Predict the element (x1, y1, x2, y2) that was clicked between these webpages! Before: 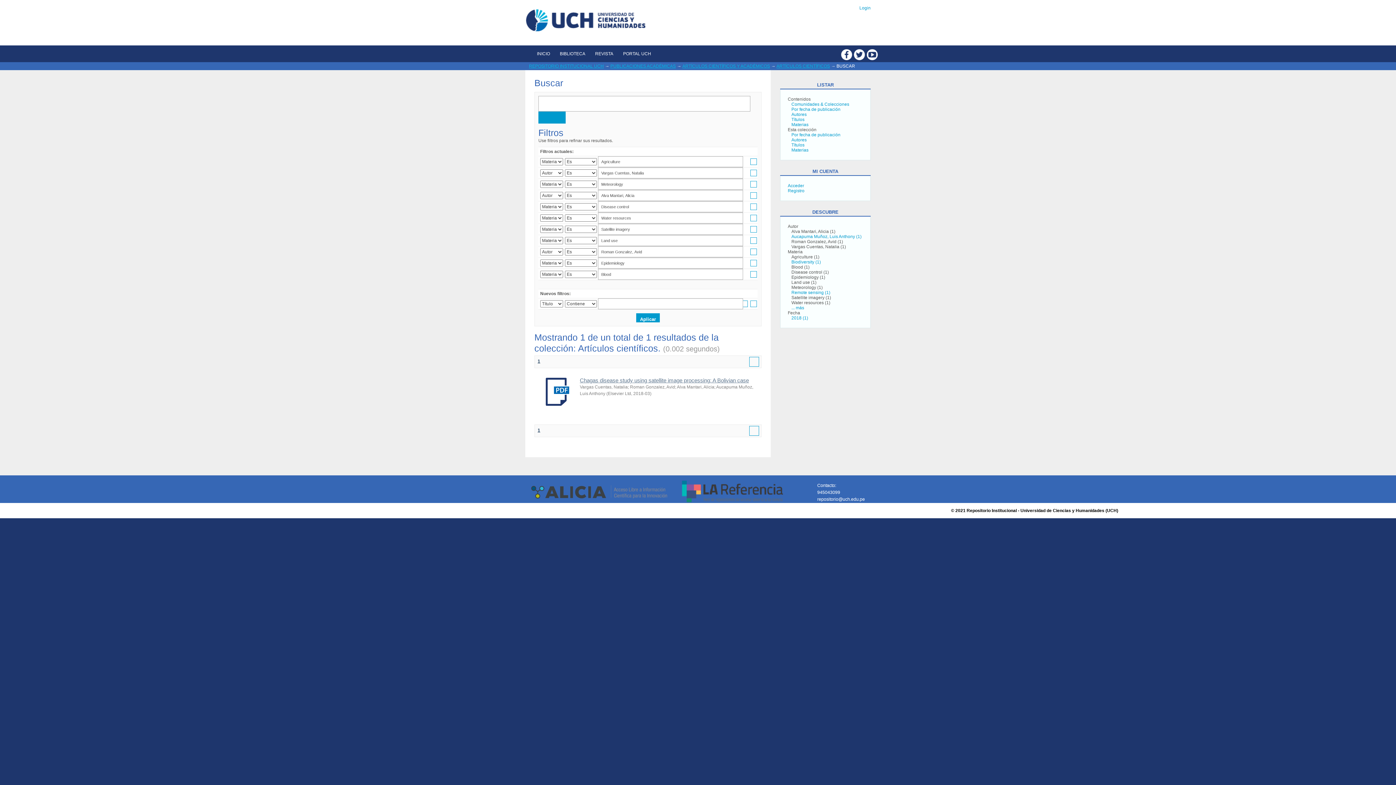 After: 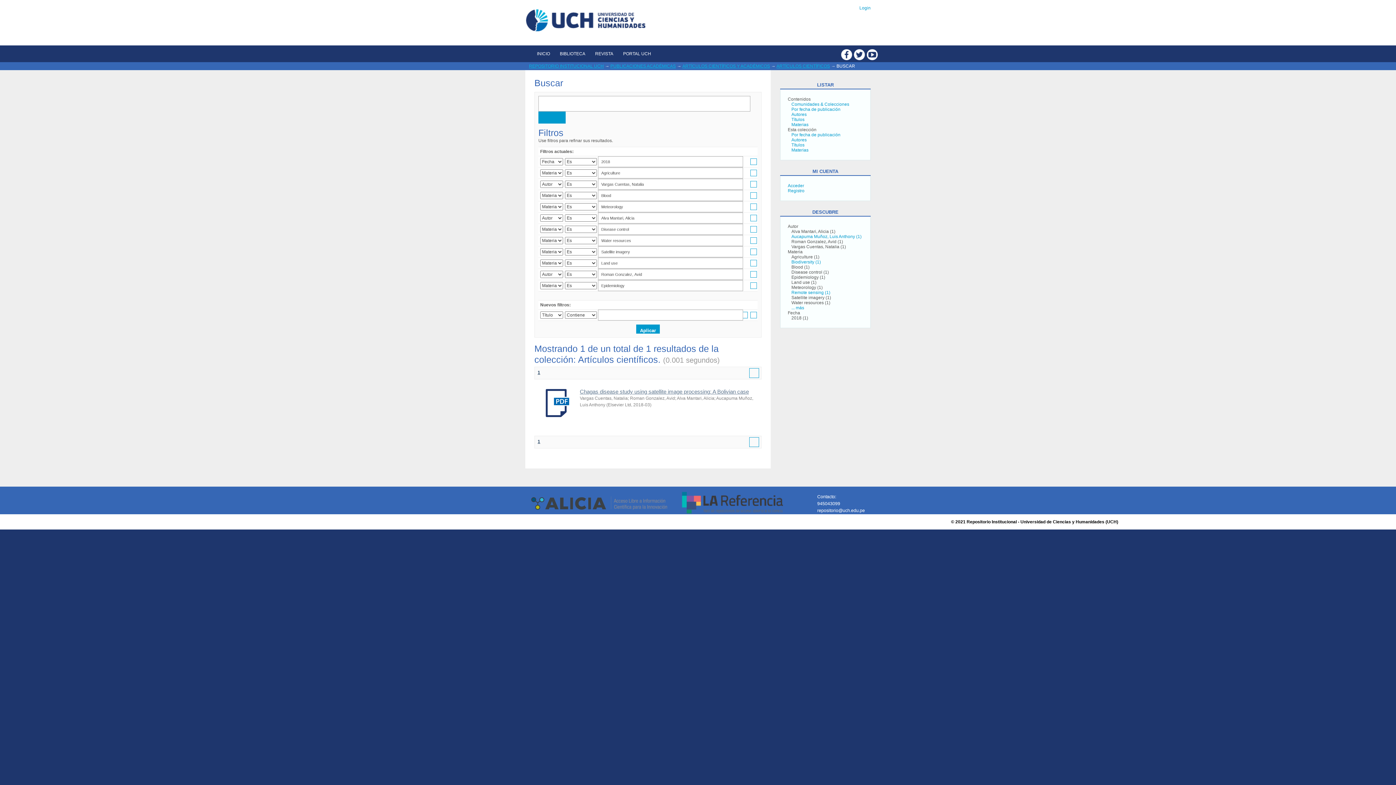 Action: label: 2018 (1) bbox: (791, 315, 808, 320)